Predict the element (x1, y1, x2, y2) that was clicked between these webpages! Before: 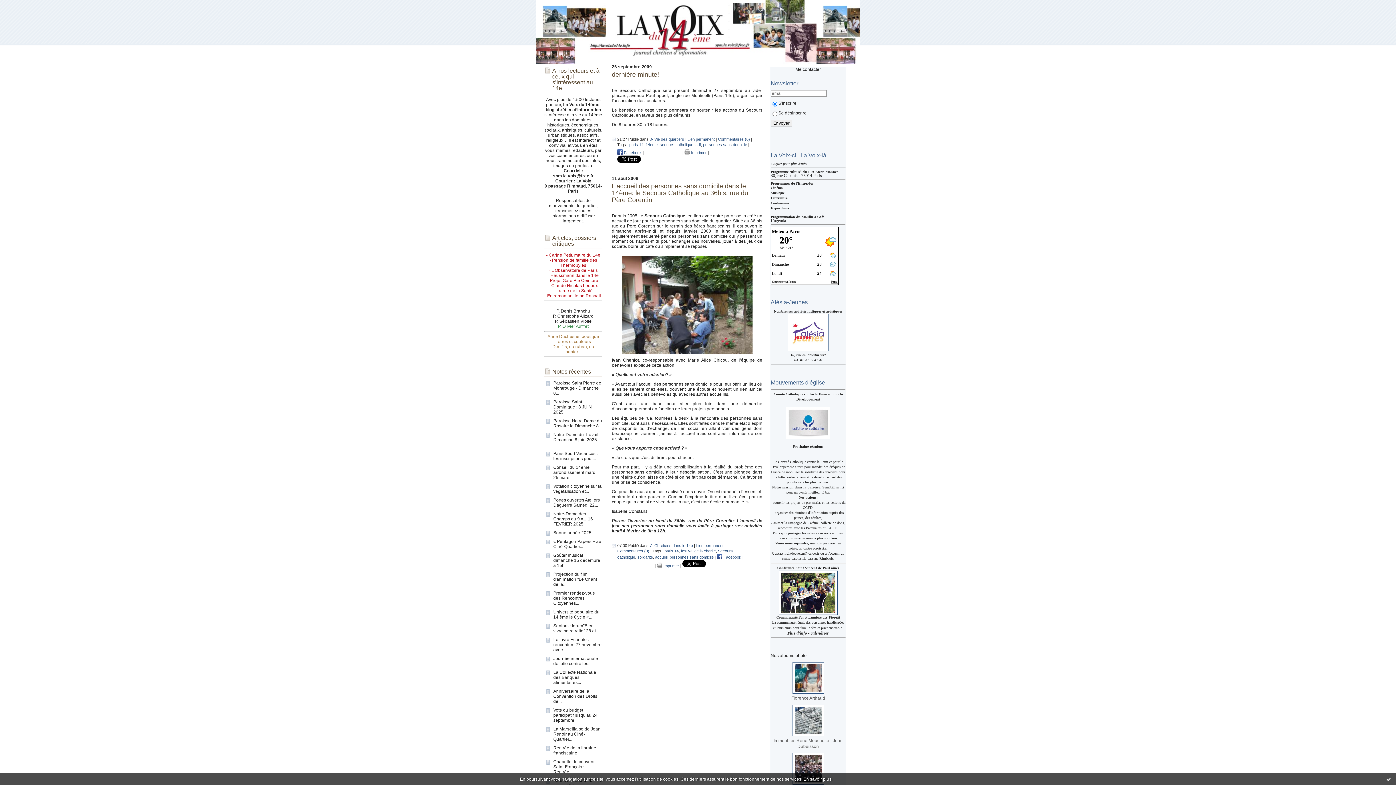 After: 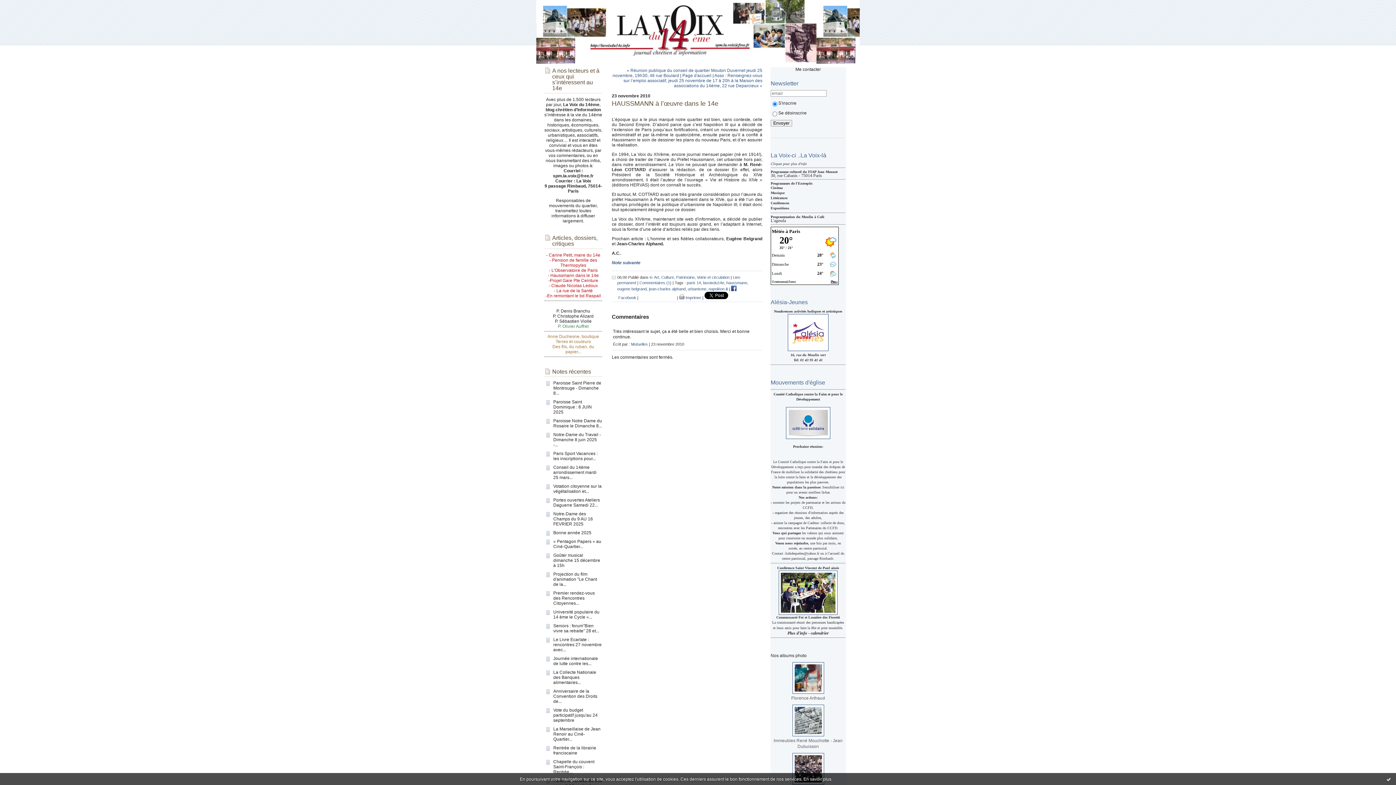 Action: label: - Haussmann dans le 14e
 bbox: (548, 273, 598, 278)